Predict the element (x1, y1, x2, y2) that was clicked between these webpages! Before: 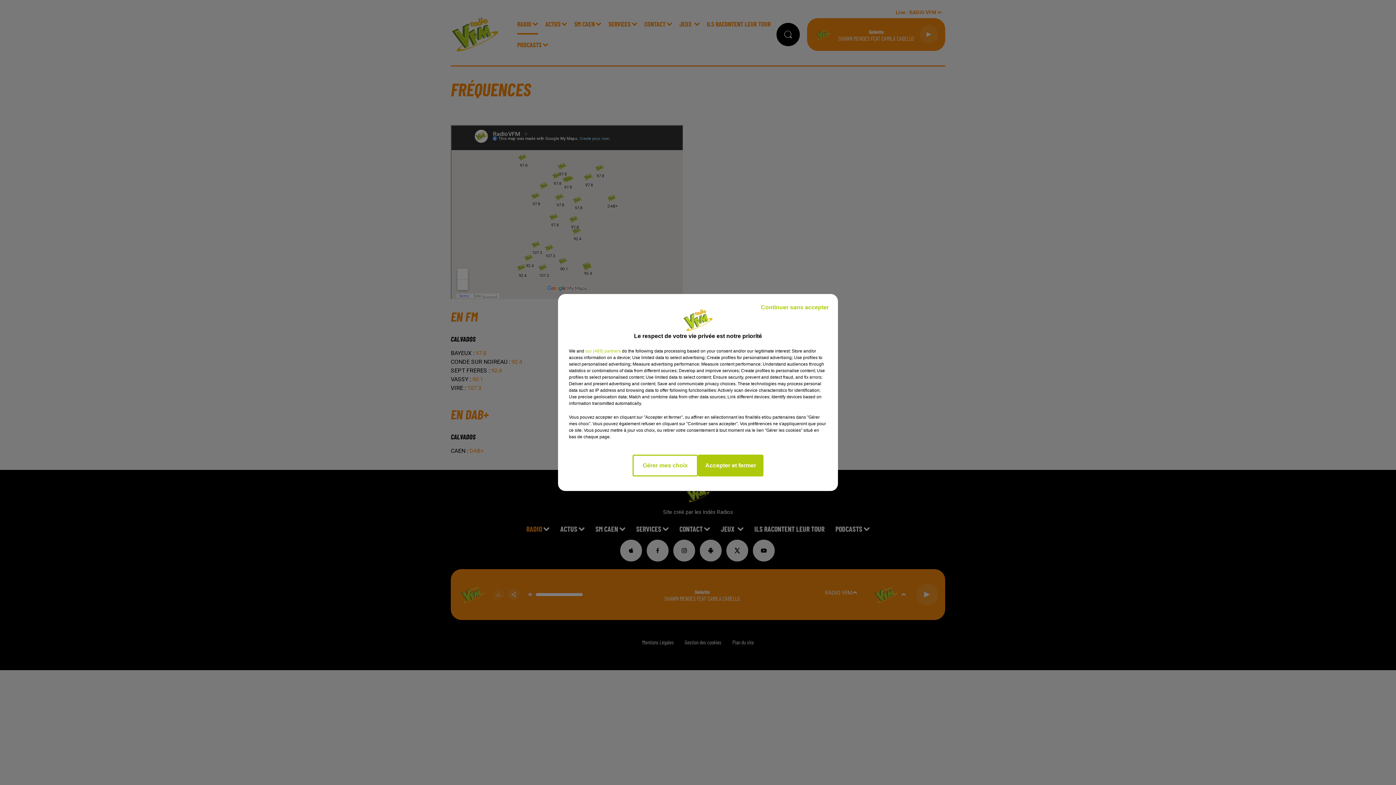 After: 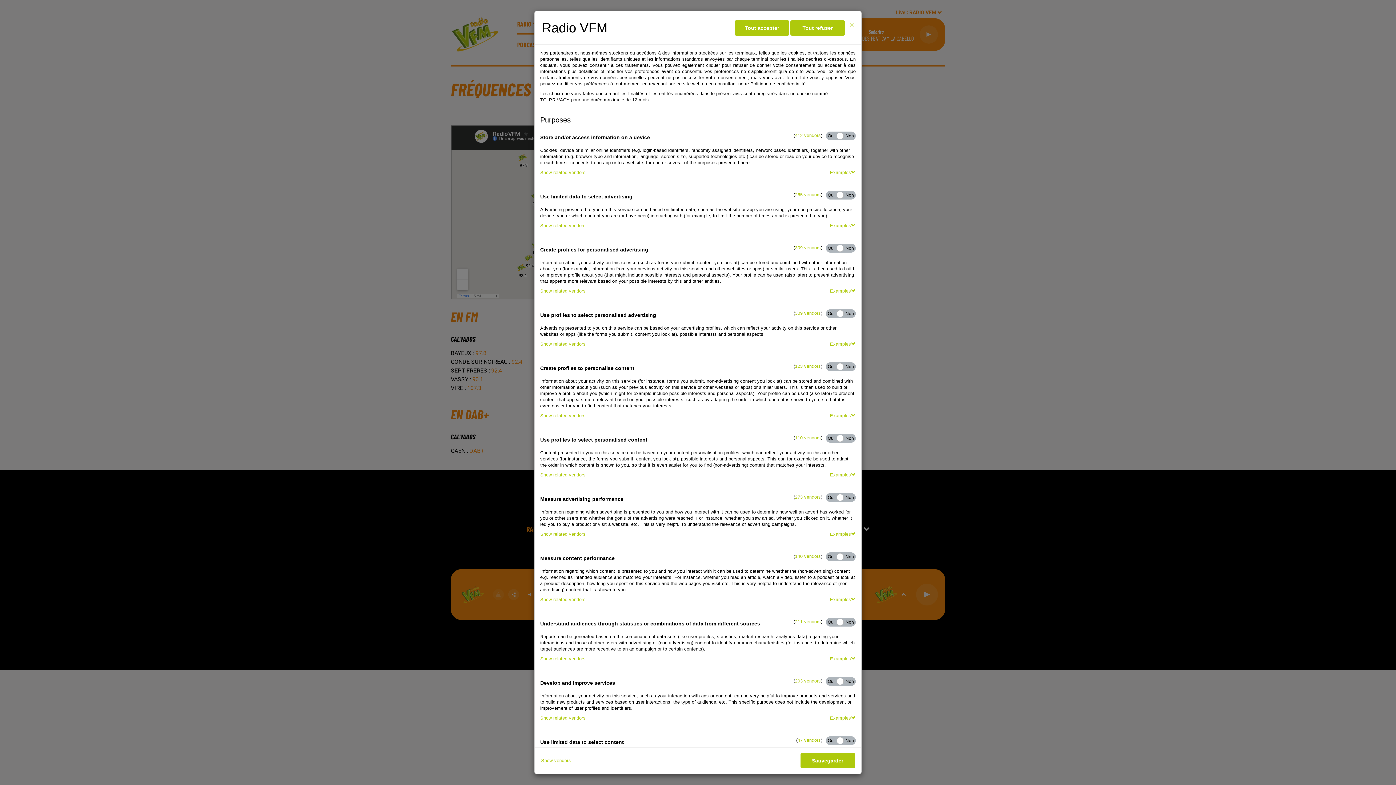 Action: label: Gérer mes choix bbox: (632, 454, 698, 476)